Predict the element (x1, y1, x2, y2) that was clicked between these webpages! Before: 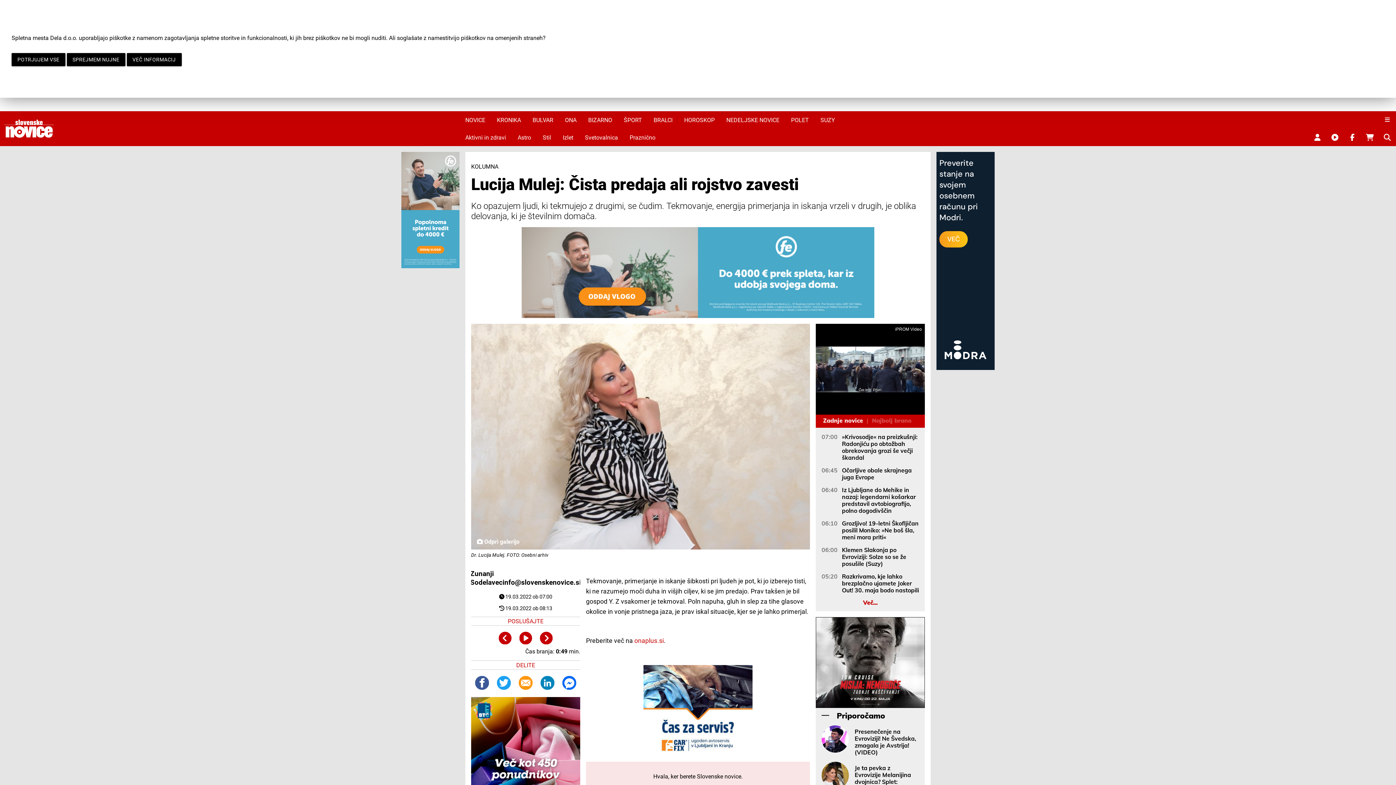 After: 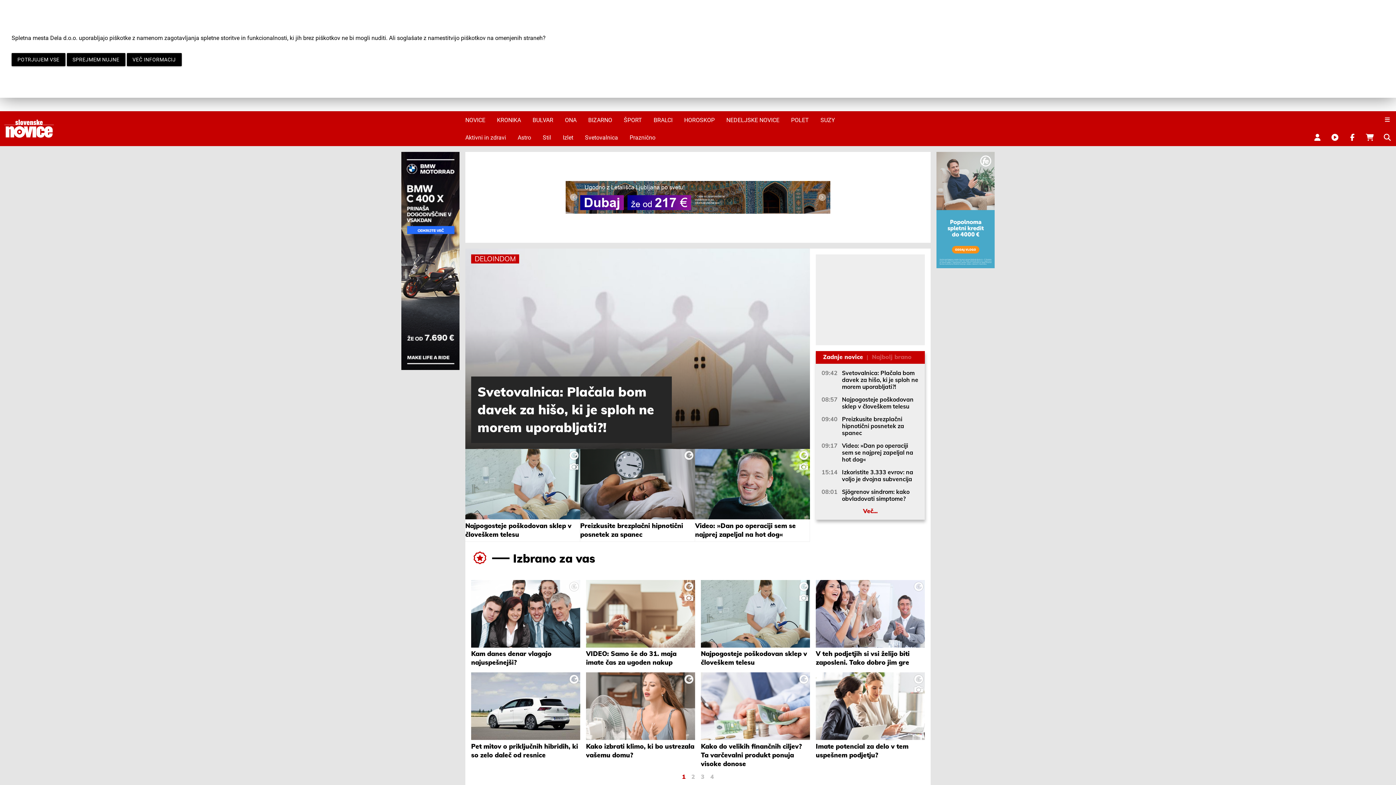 Action: bbox: (585, 128, 629, 146) label: Svetovalnica